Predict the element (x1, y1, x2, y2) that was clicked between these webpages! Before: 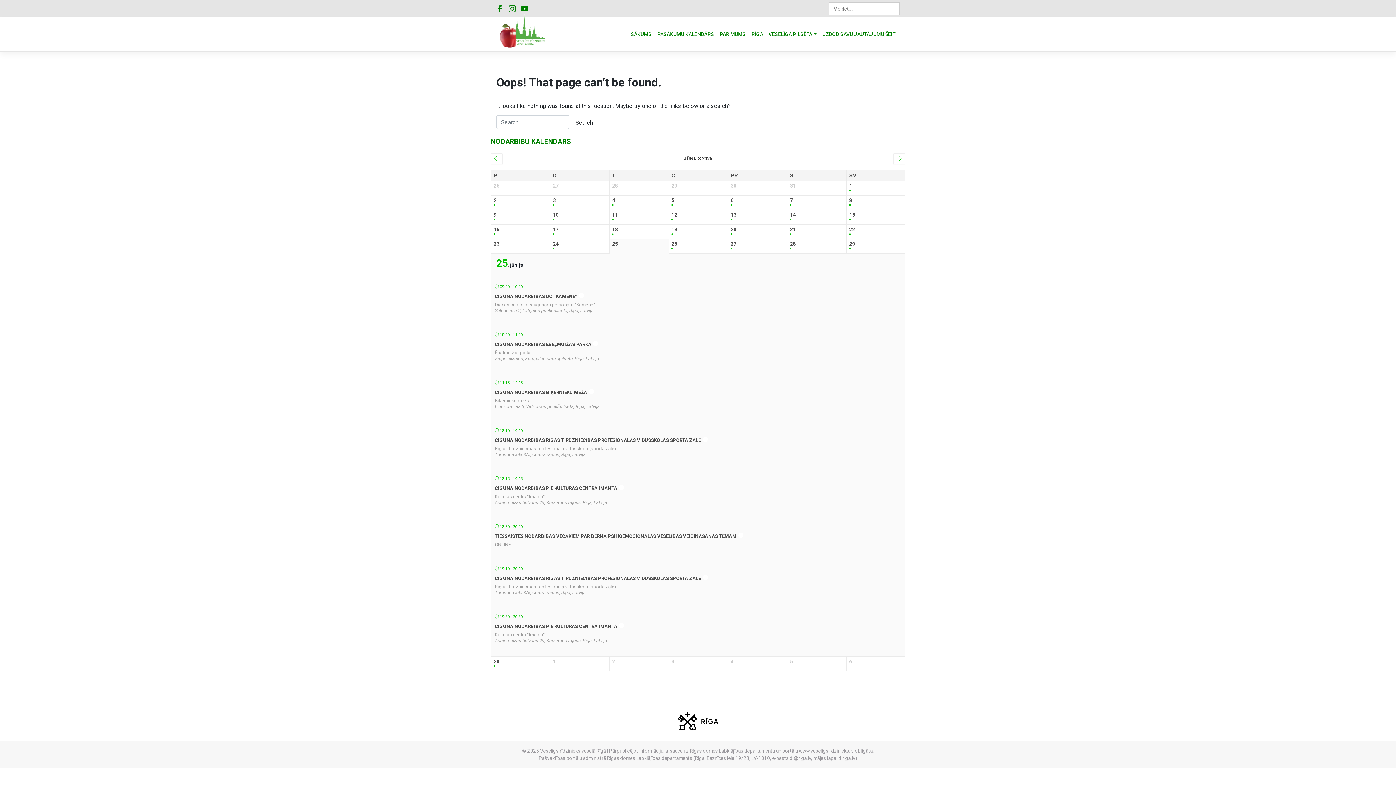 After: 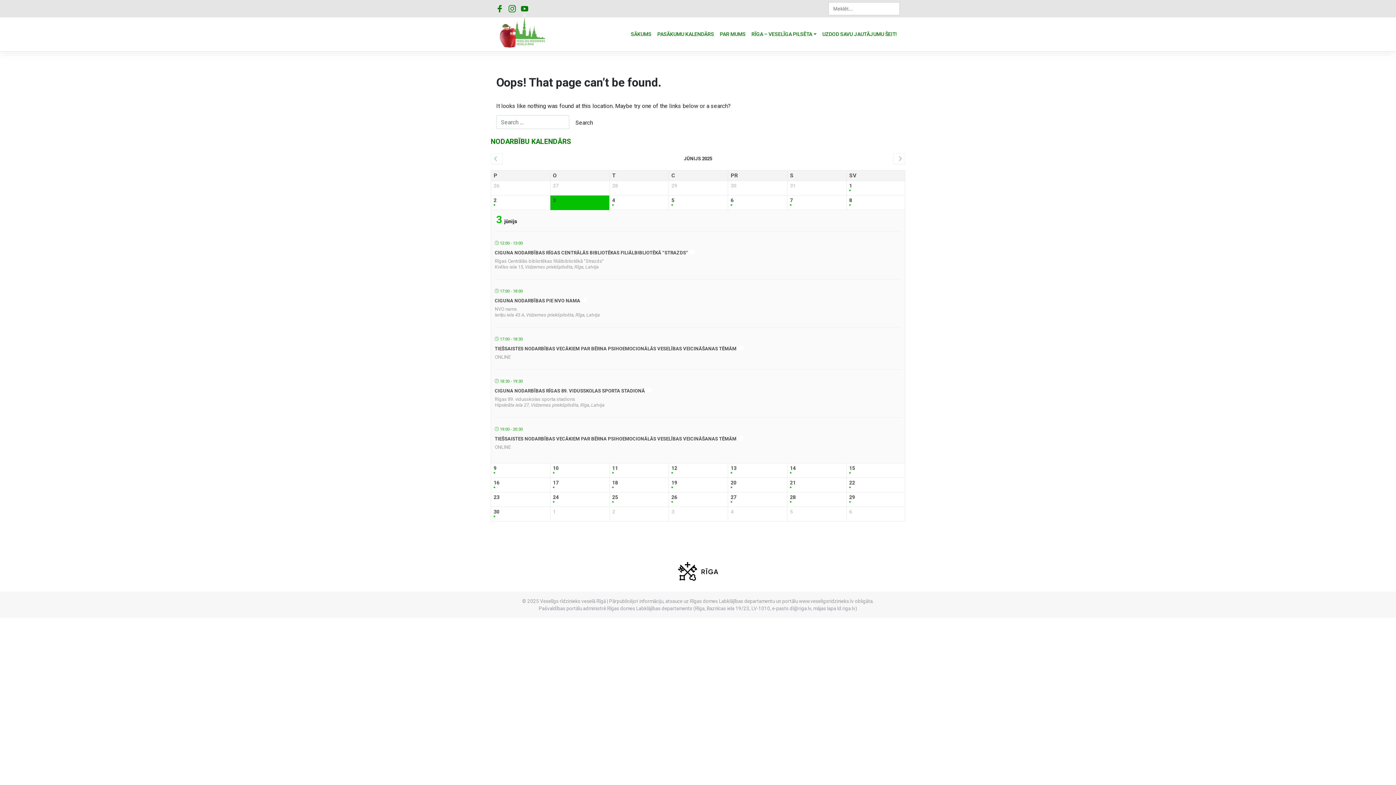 Action: bbox: (553, 197, 606, 207) label: 3